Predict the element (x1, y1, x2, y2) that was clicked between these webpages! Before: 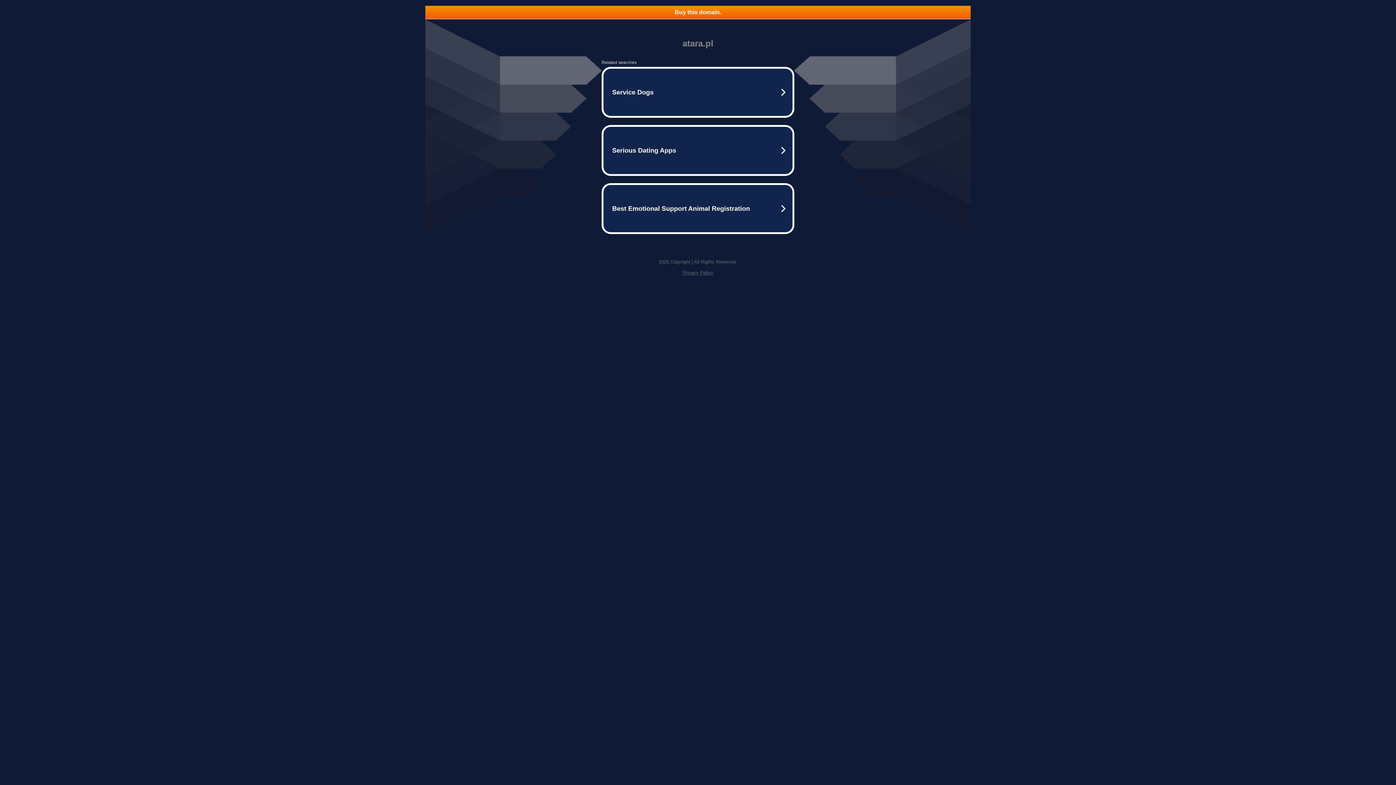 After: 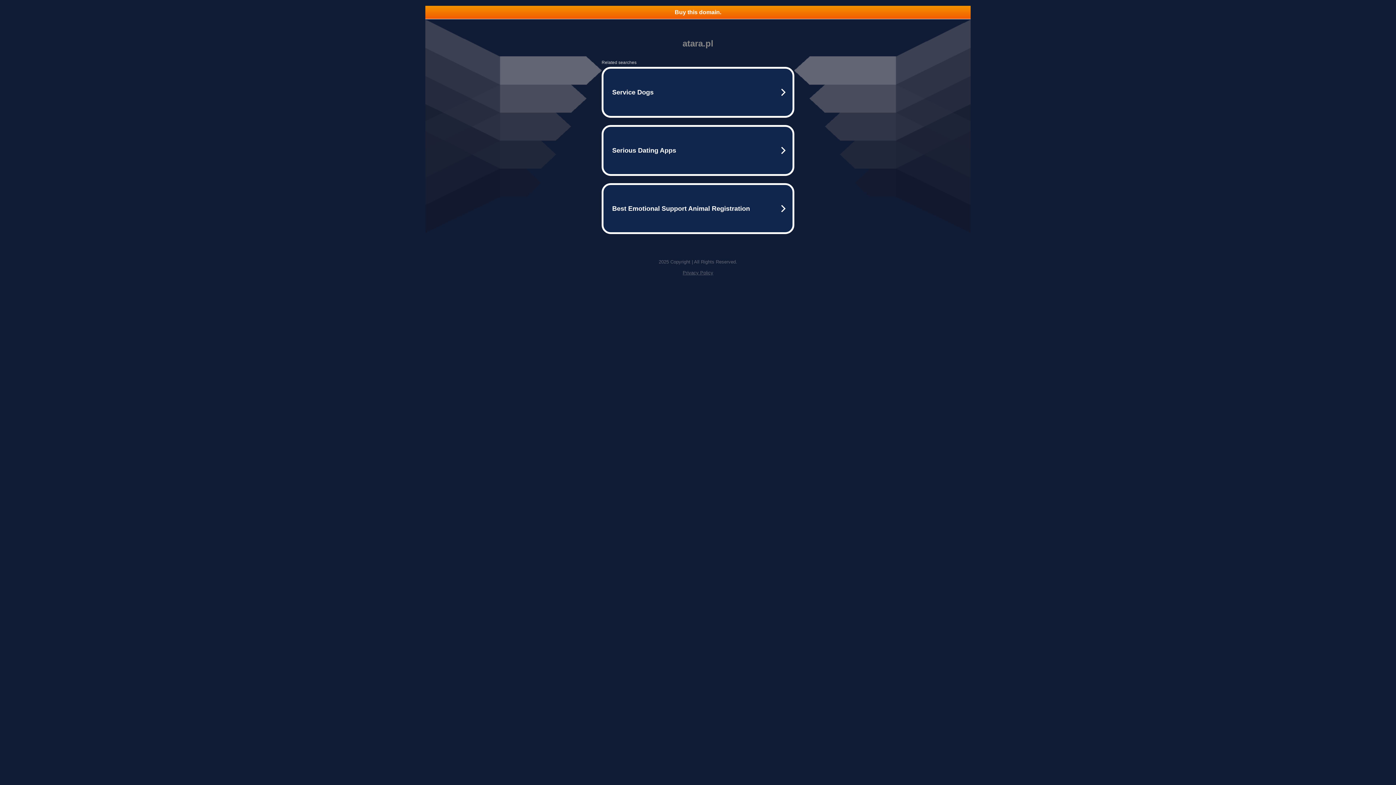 Action: label: Buy this domain. bbox: (425, 5, 970, 18)